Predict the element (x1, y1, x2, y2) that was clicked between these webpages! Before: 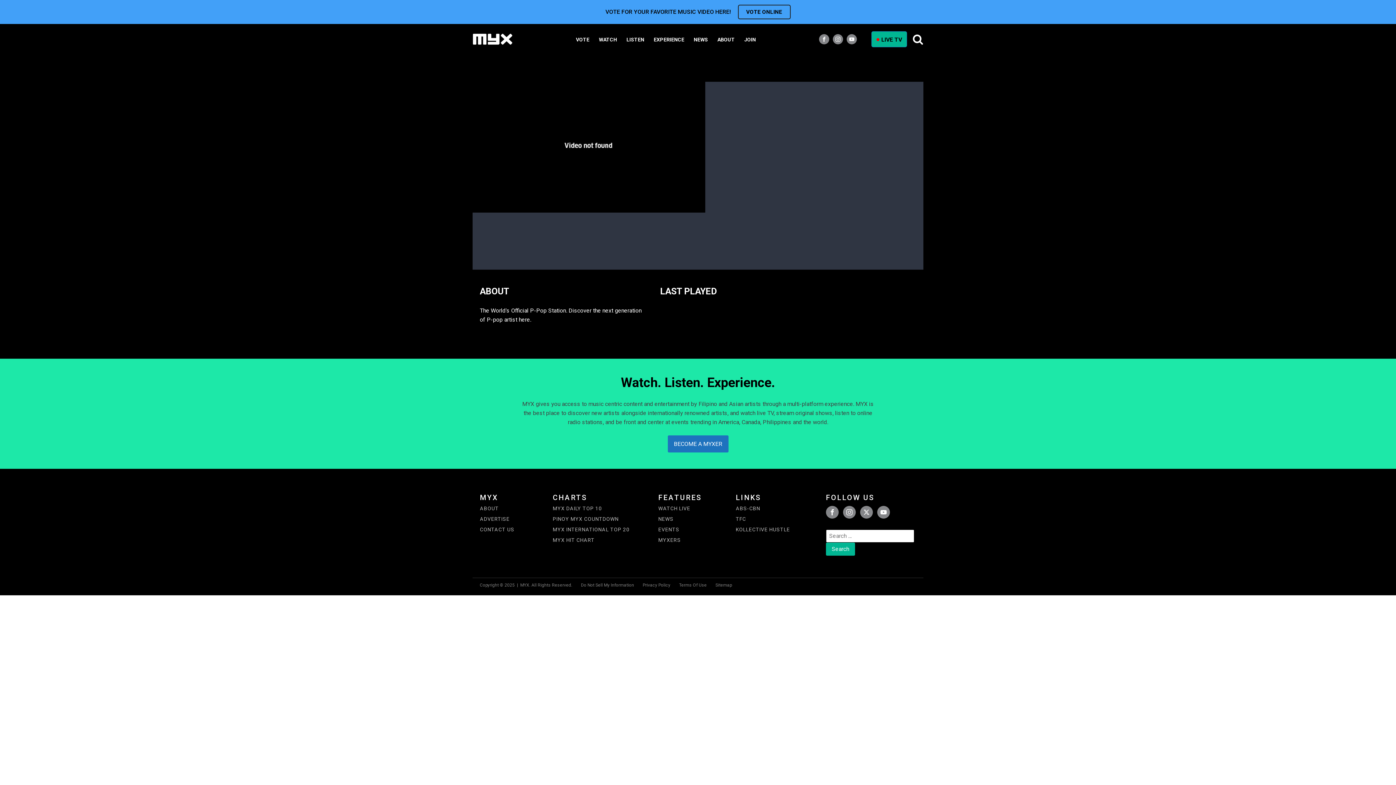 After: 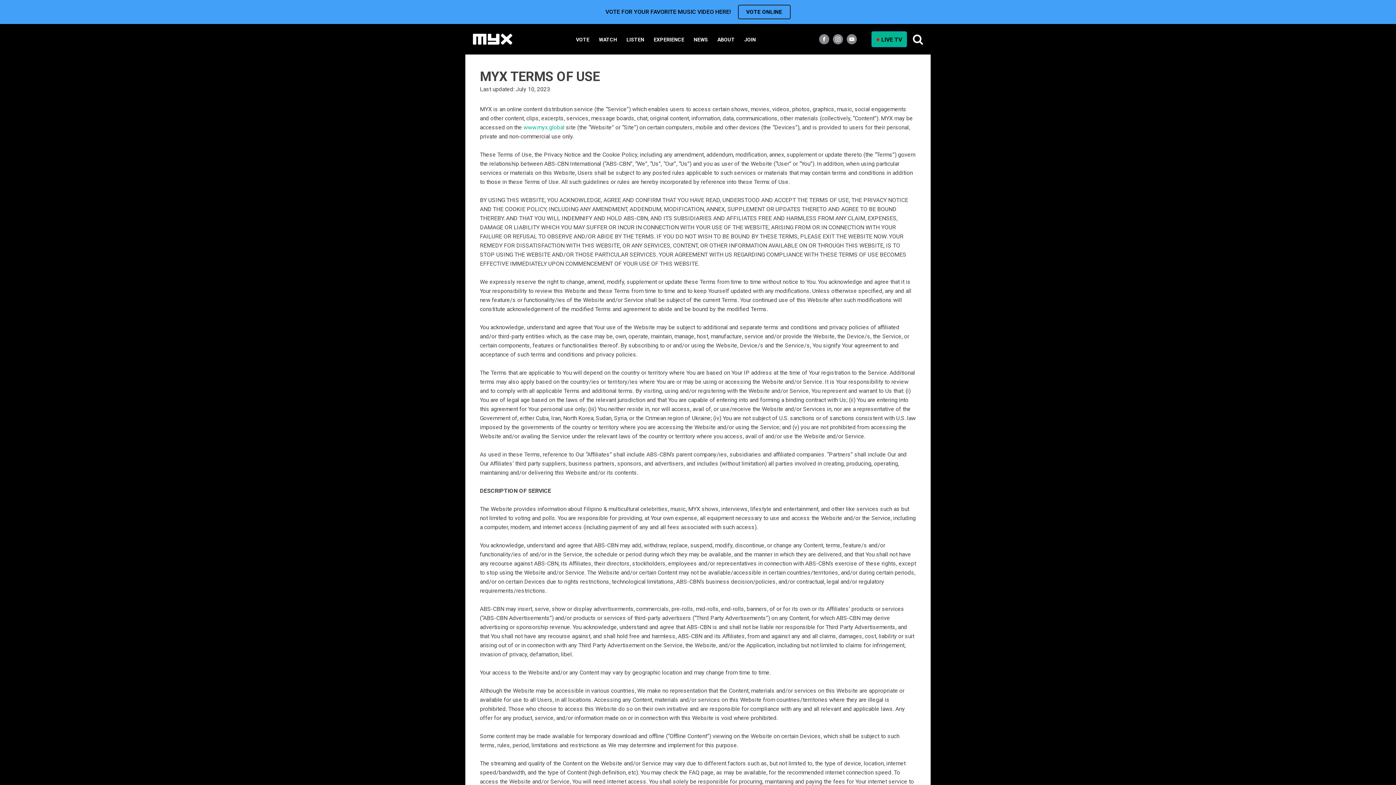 Action: label: Terms Of Use bbox: (679, 582, 706, 589)